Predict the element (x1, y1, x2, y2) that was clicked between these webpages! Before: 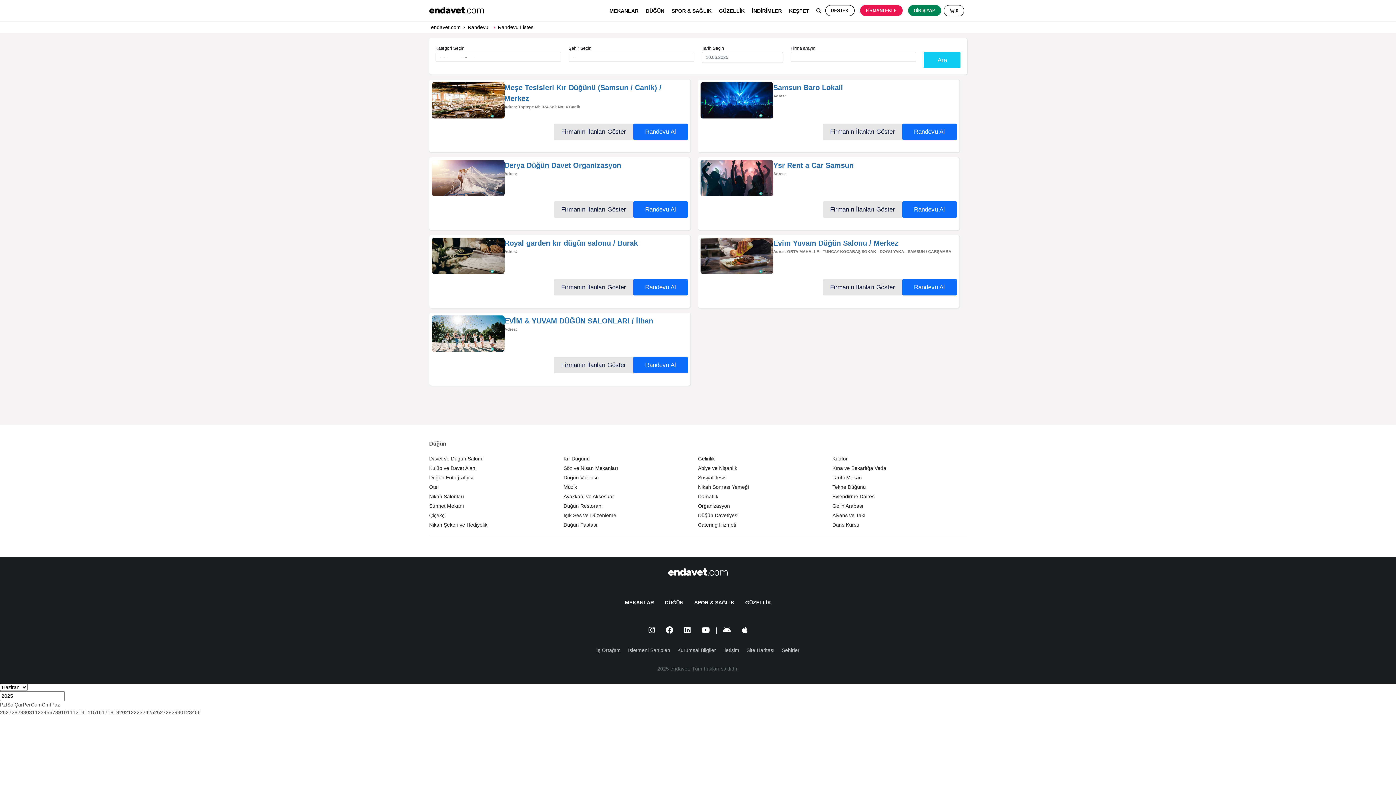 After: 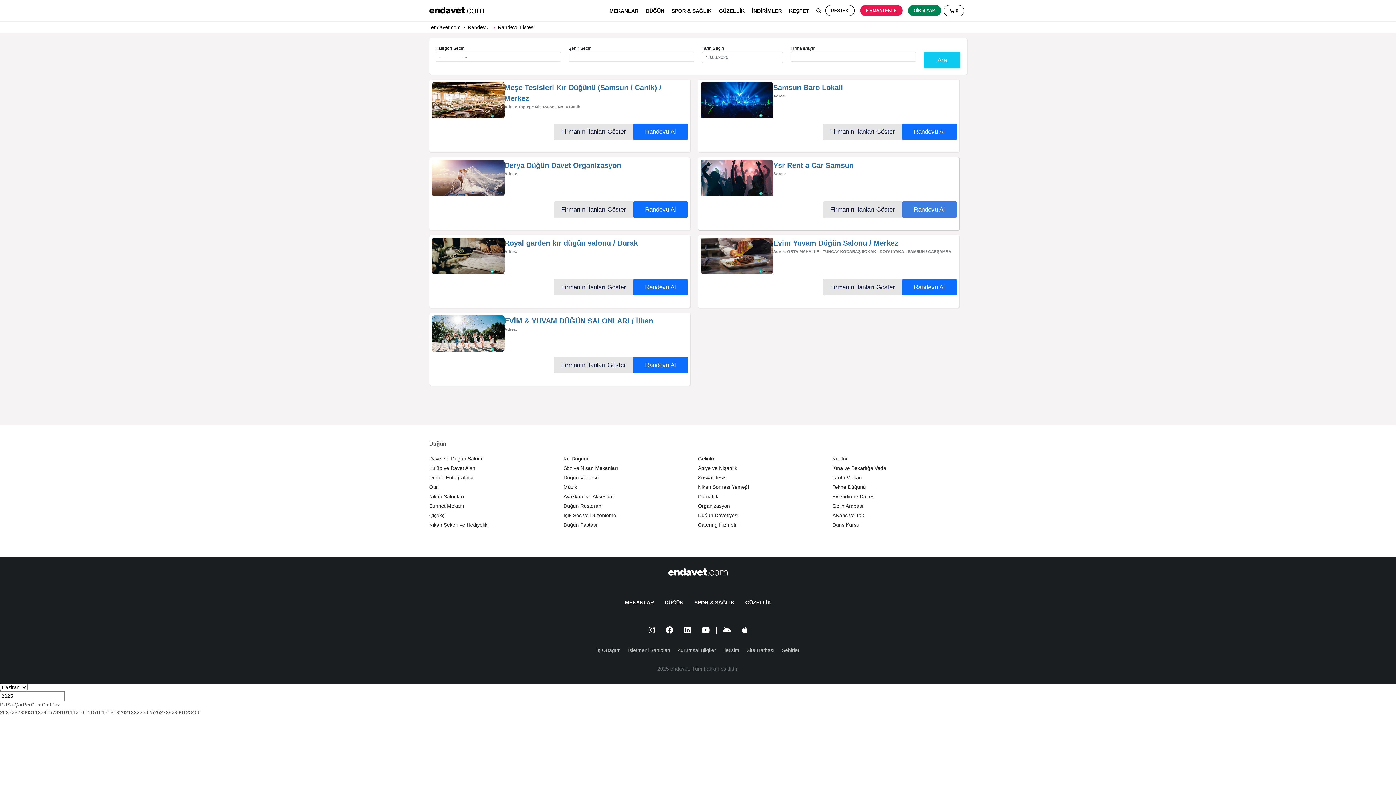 Action: label: Randevu Al bbox: (902, 201, 956, 217)